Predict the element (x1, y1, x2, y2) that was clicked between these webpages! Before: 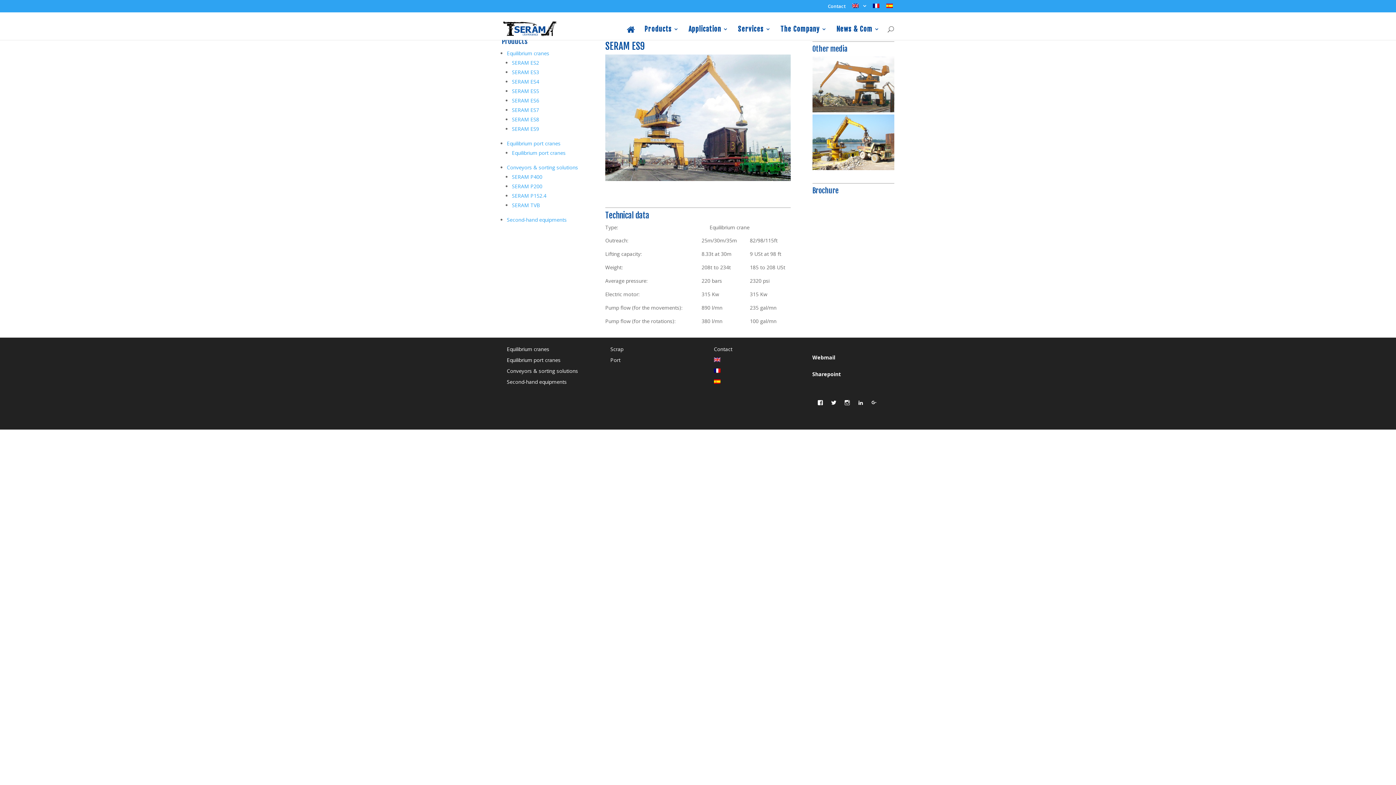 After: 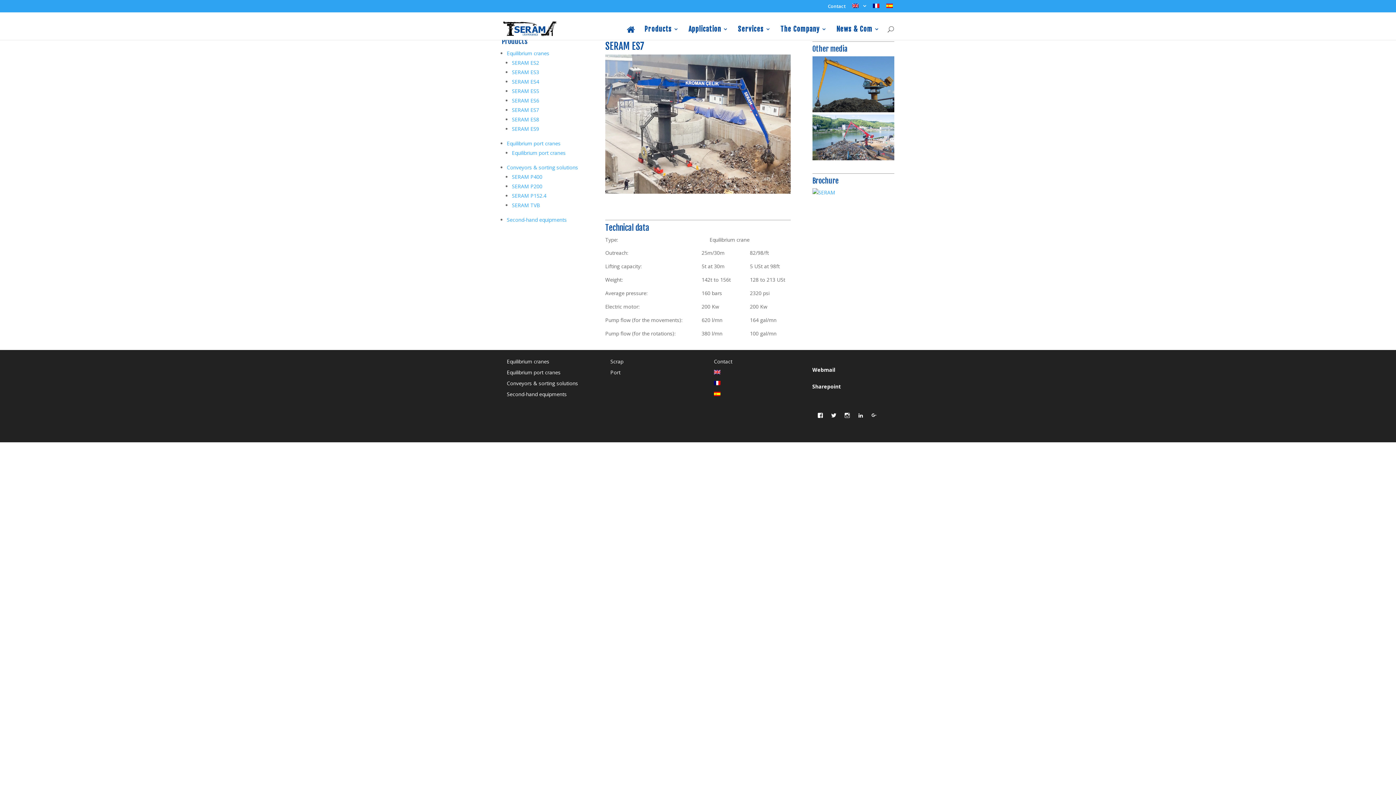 Action: label: SERAM ES7 bbox: (512, 106, 539, 113)